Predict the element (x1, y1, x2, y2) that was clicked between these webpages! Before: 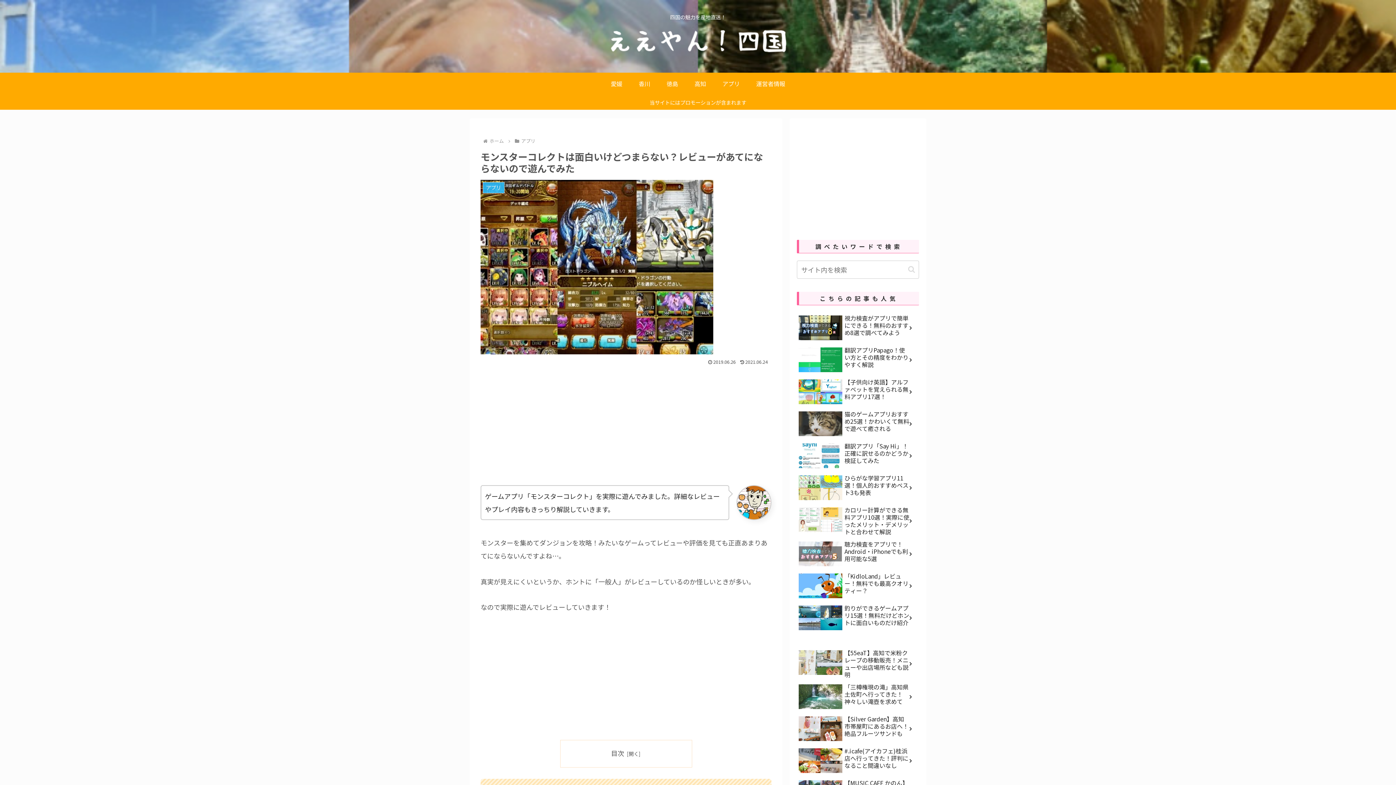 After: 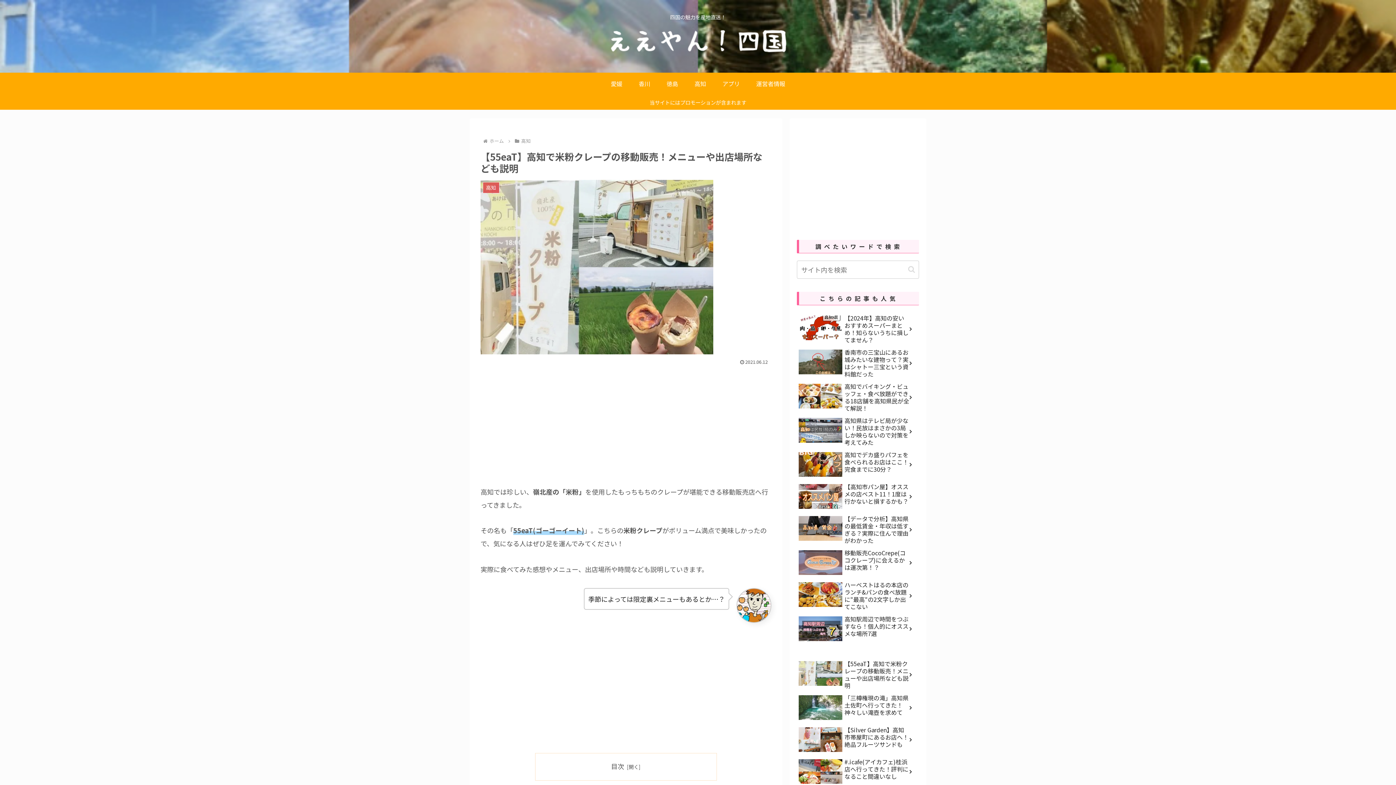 Action: label: 【55eaT】高知で米粉クレープの移動販売！メニューや出店場所なども説明 bbox: (797, 647, 919, 680)